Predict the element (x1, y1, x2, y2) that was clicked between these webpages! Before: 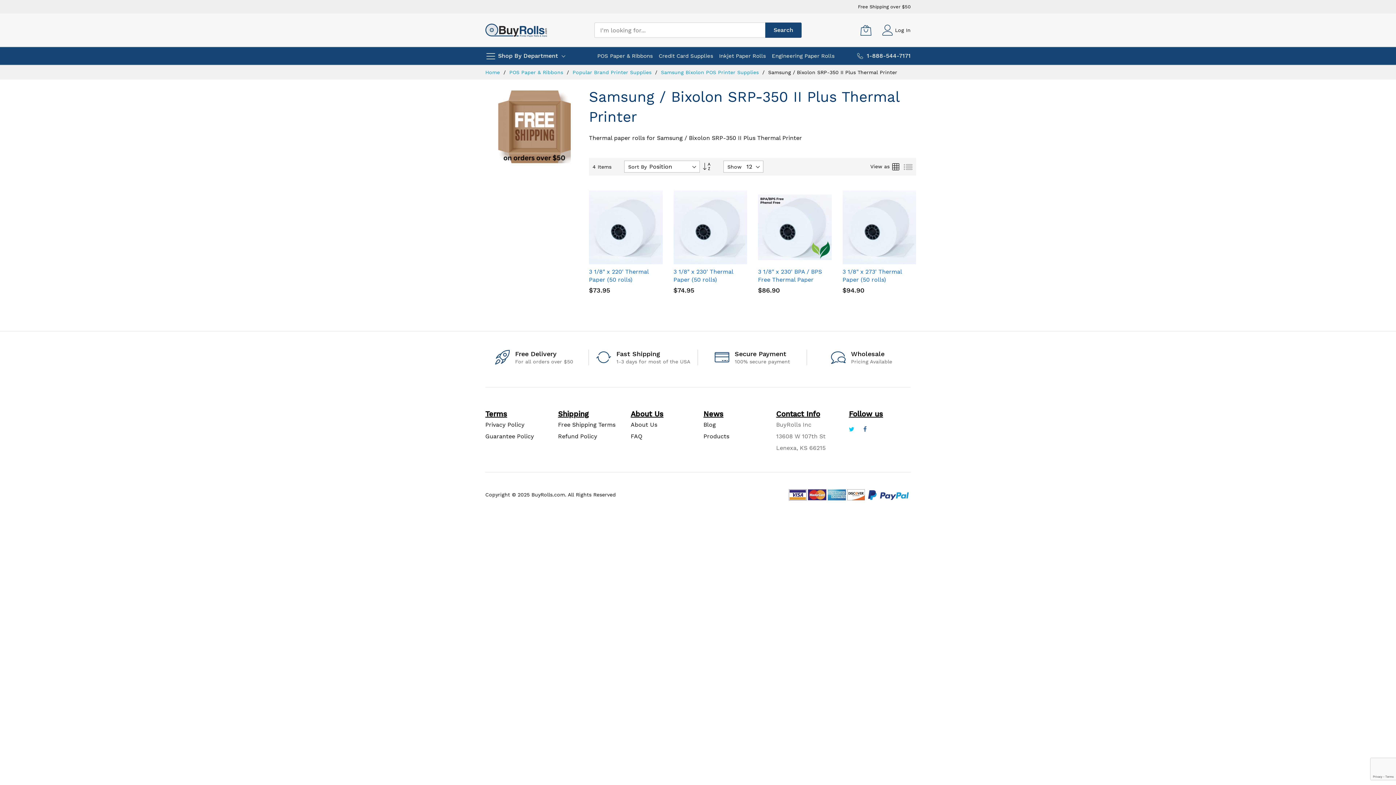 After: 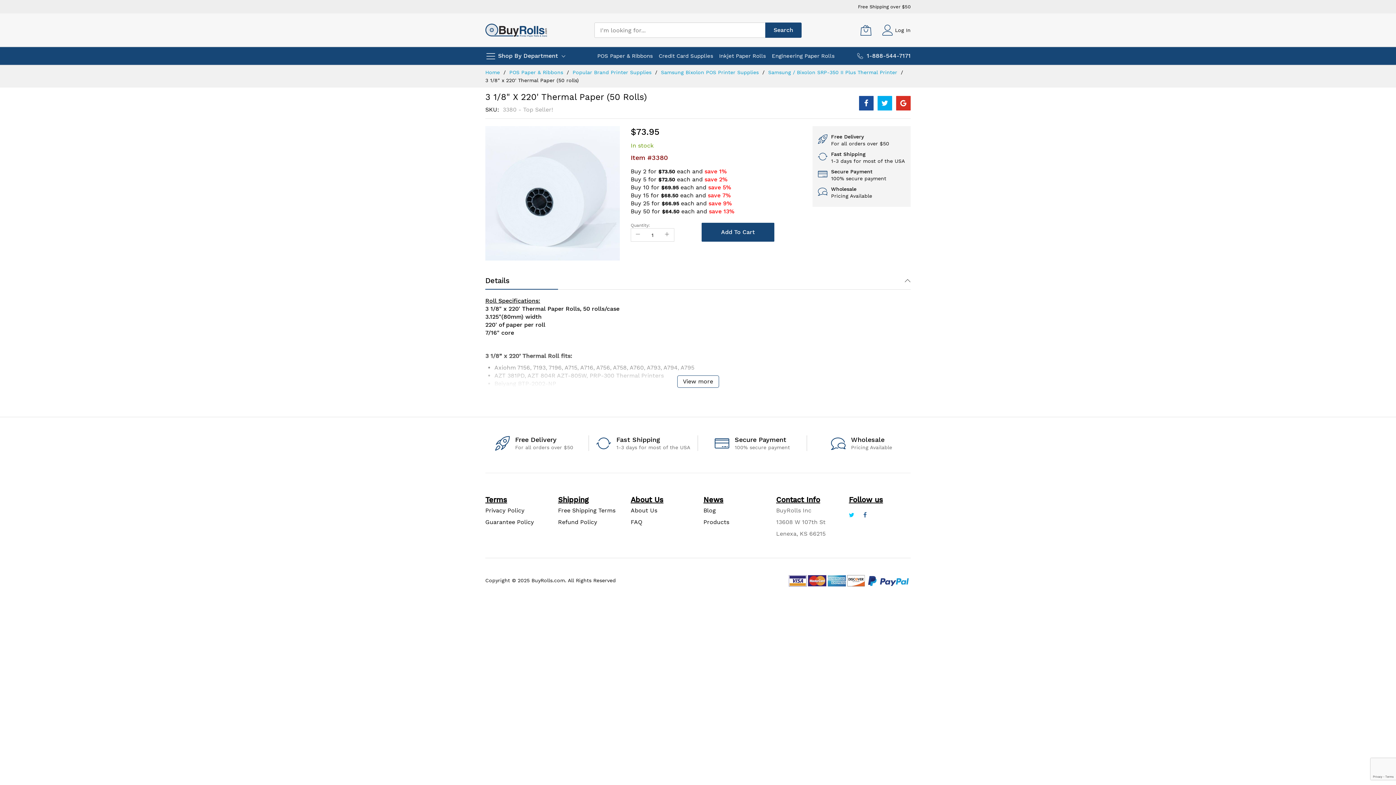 Action: bbox: (589, 190, 662, 264)